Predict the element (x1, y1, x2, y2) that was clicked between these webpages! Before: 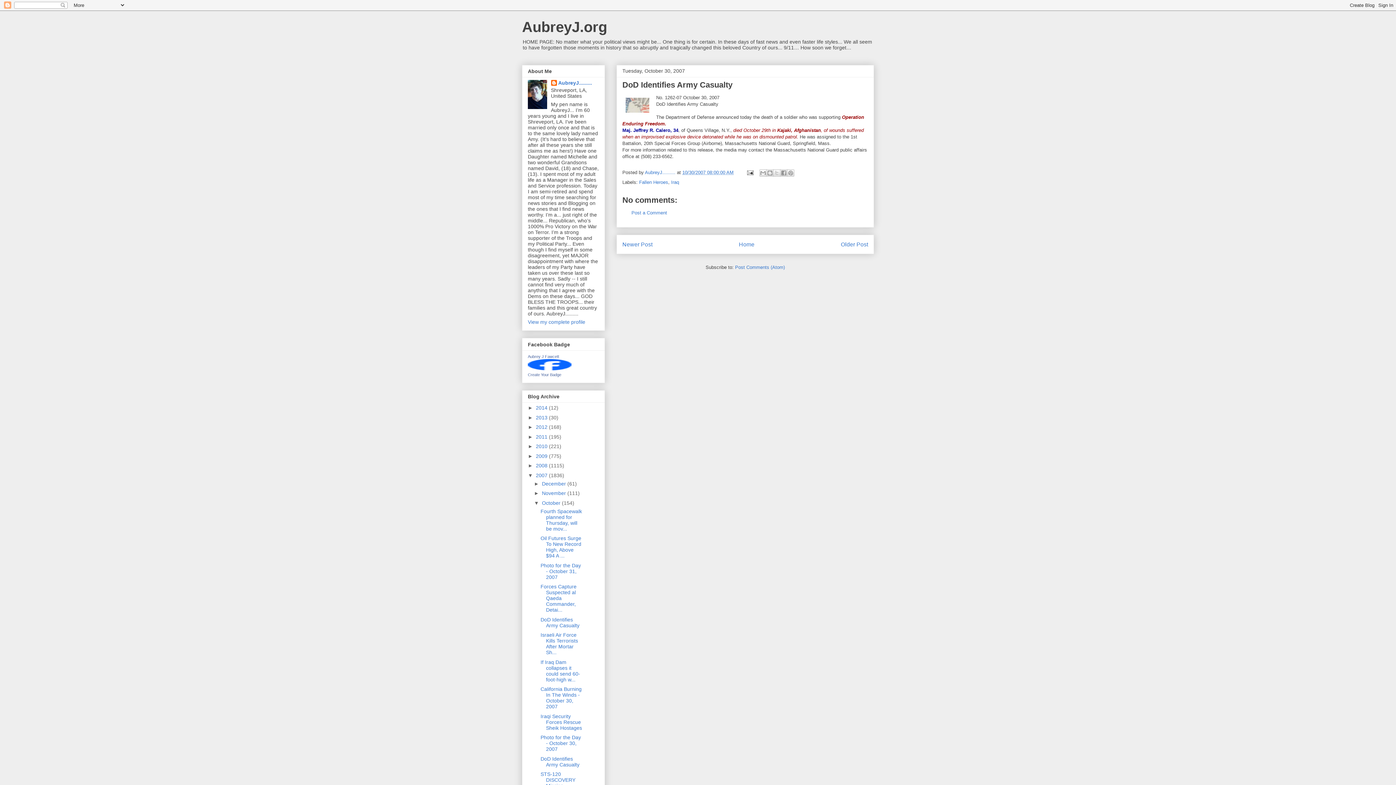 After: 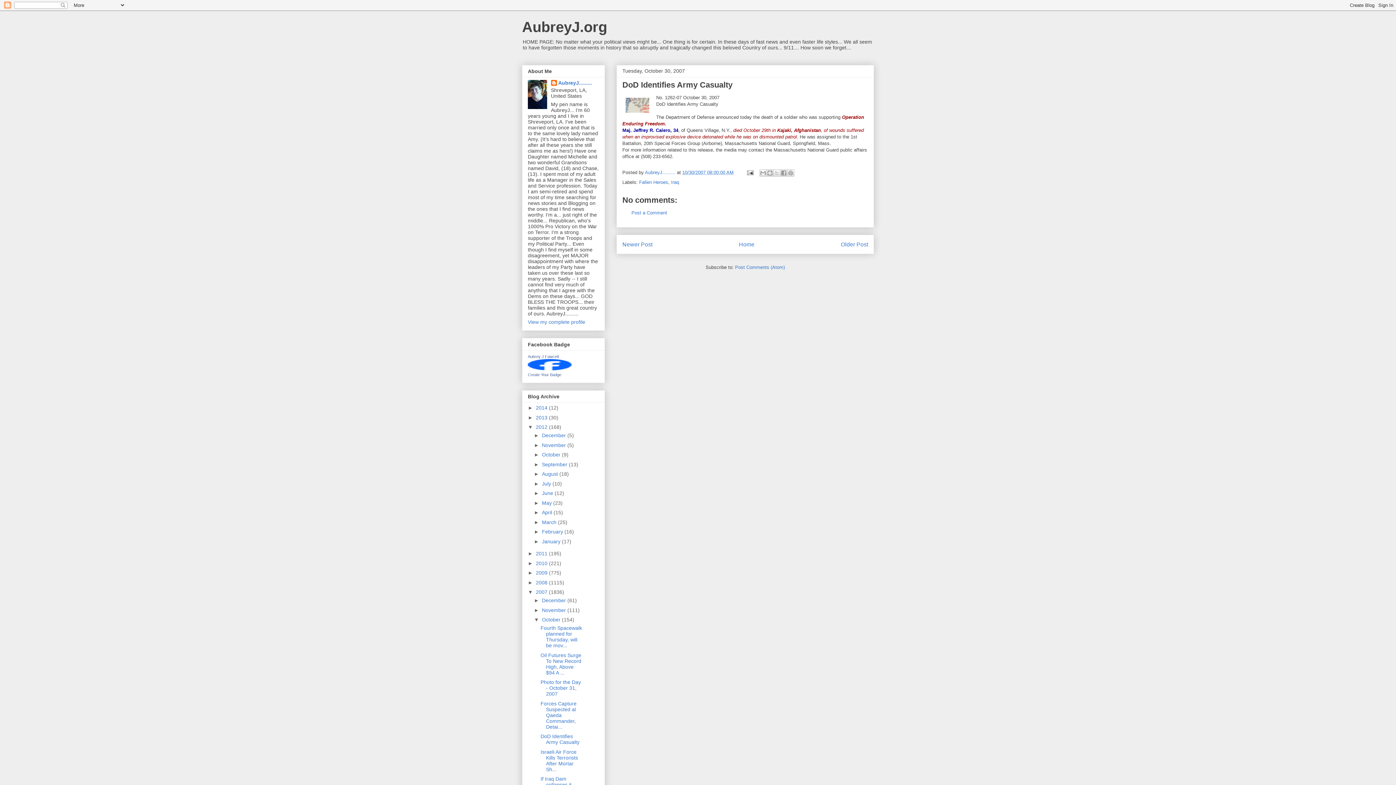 Action: label: ►   bbox: (528, 424, 536, 430)